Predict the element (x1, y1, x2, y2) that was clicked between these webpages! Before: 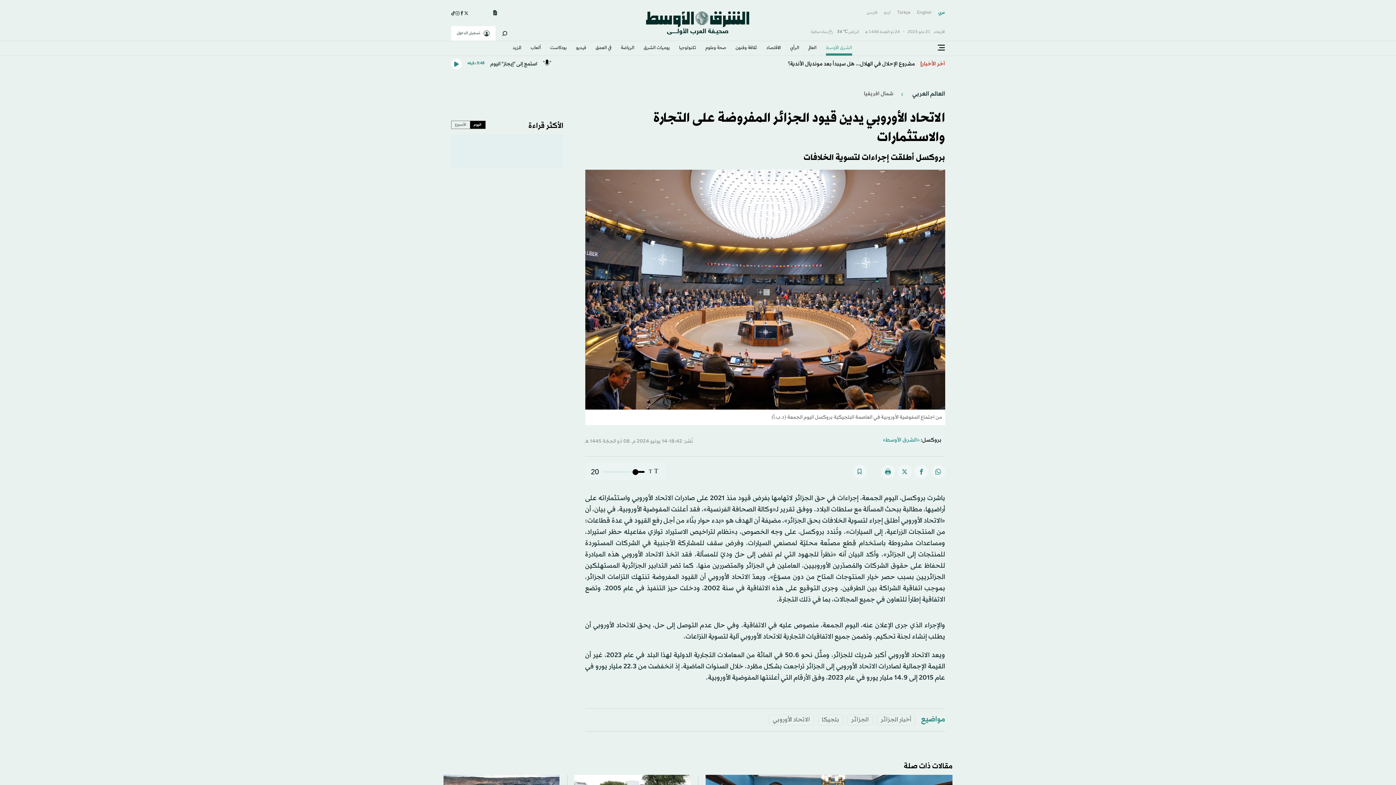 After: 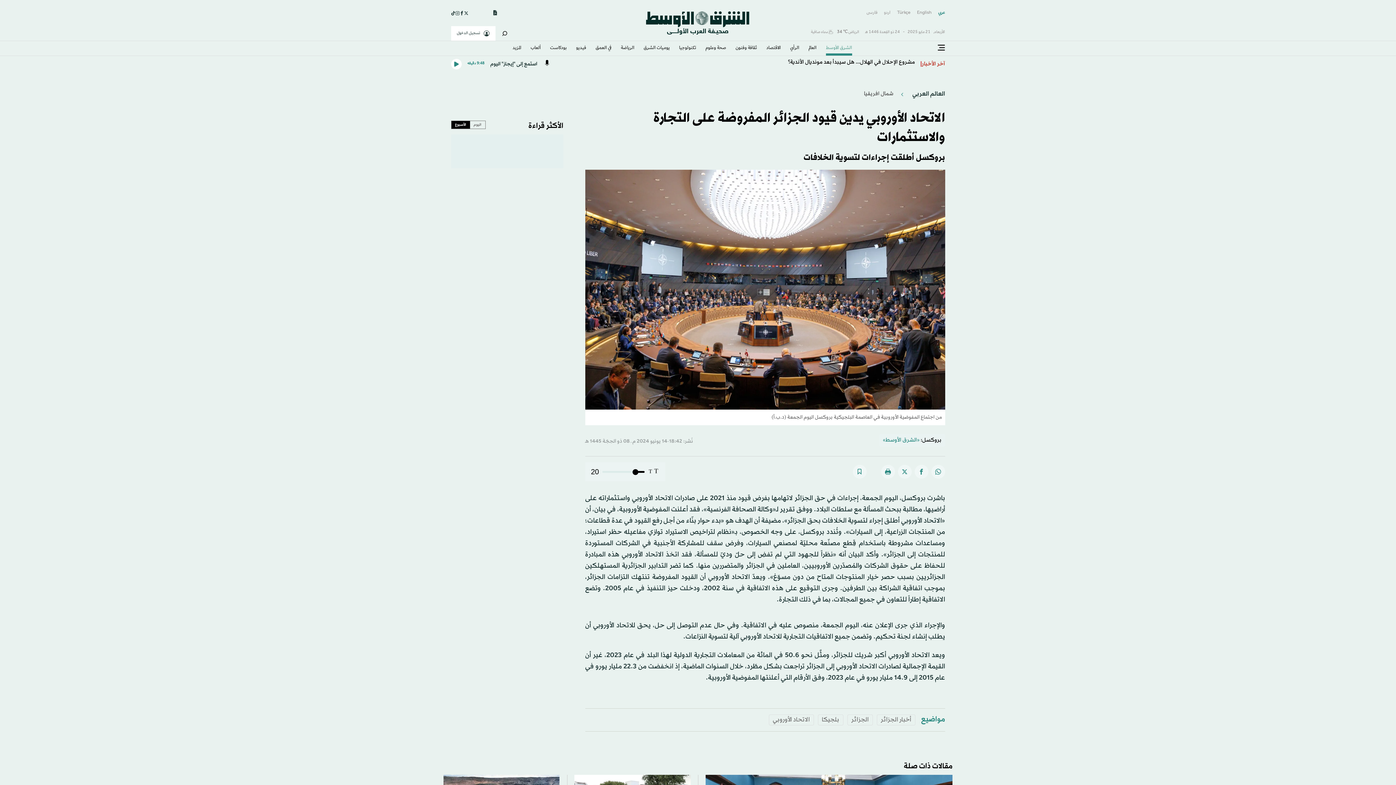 Action: bbox: (451, 120, 470, 128) label: الأسبوع